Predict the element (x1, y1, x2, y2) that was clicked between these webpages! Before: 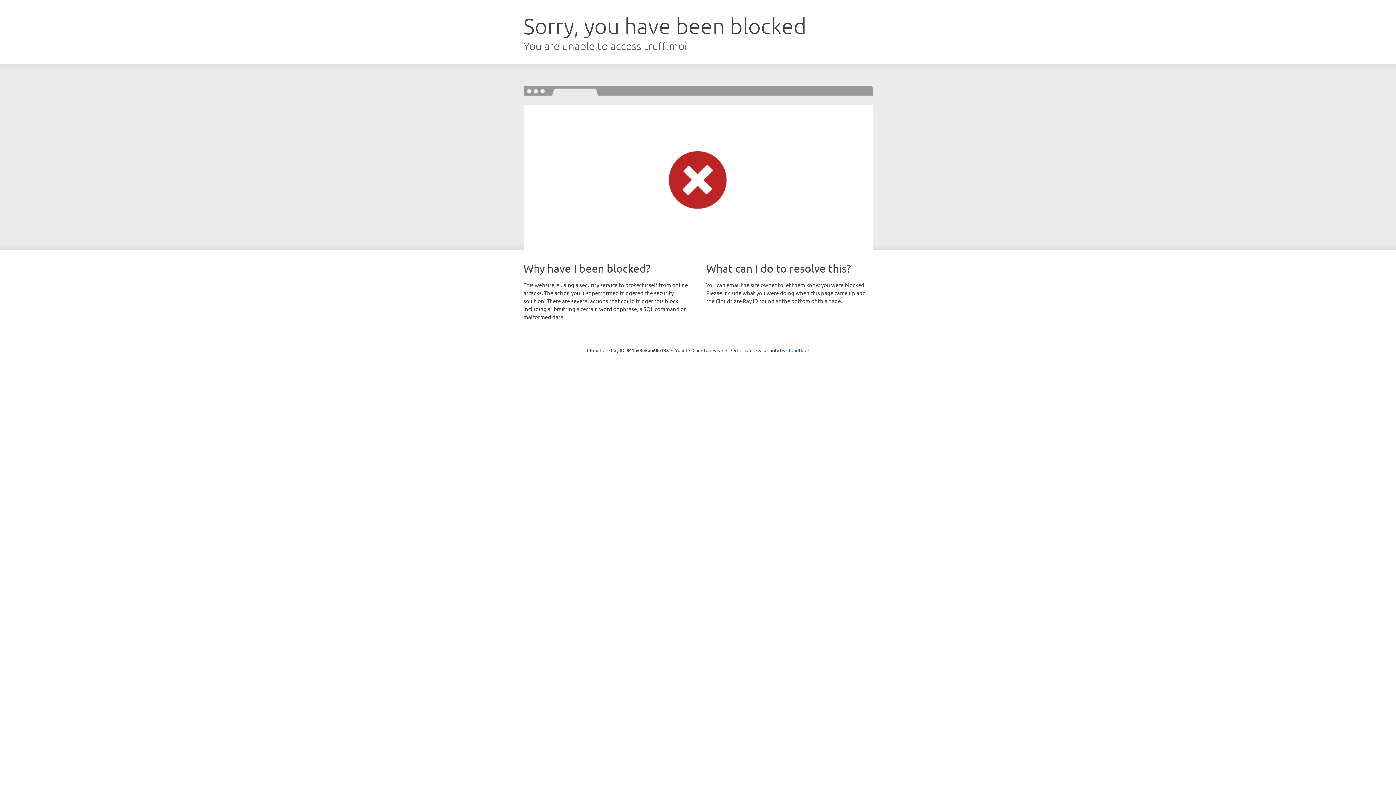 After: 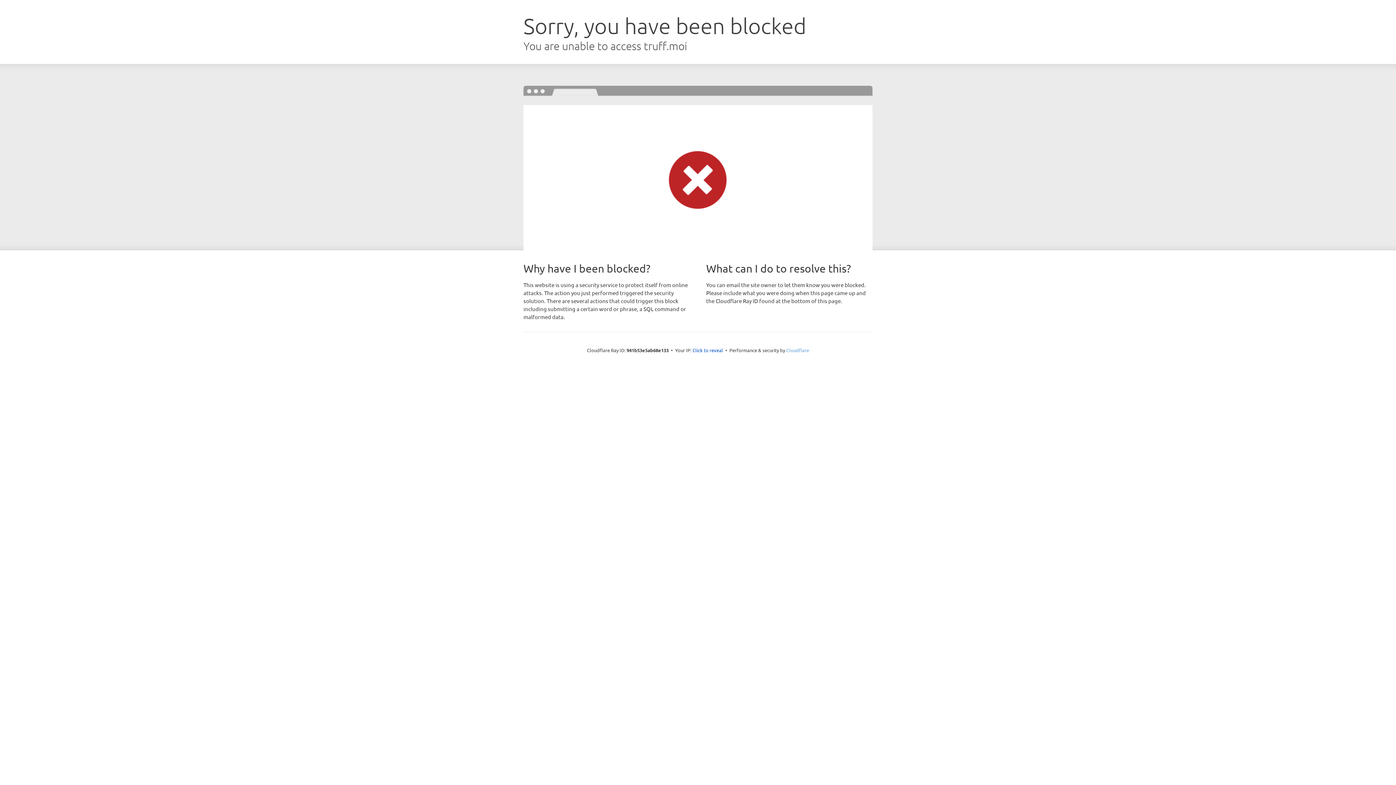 Action: bbox: (786, 347, 809, 353) label: Cloudflare